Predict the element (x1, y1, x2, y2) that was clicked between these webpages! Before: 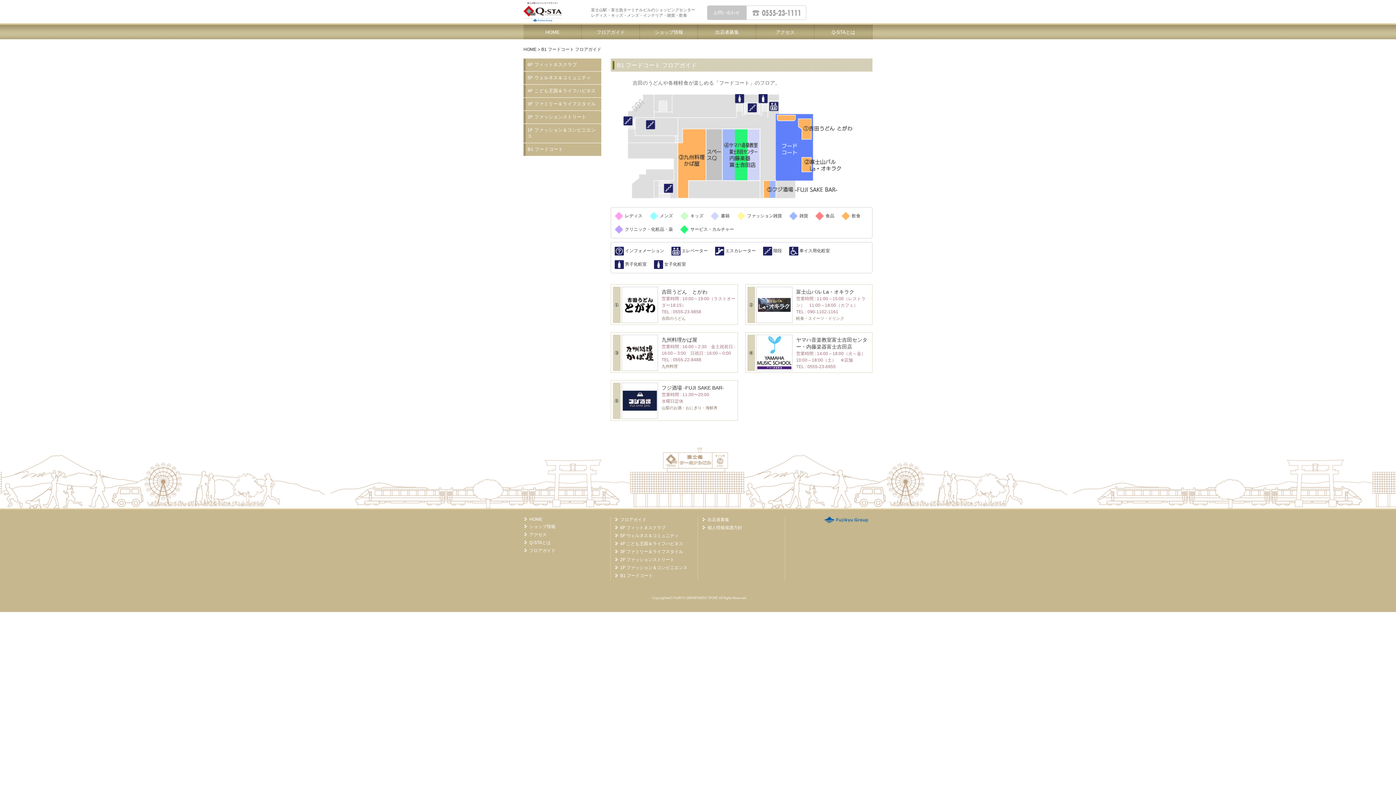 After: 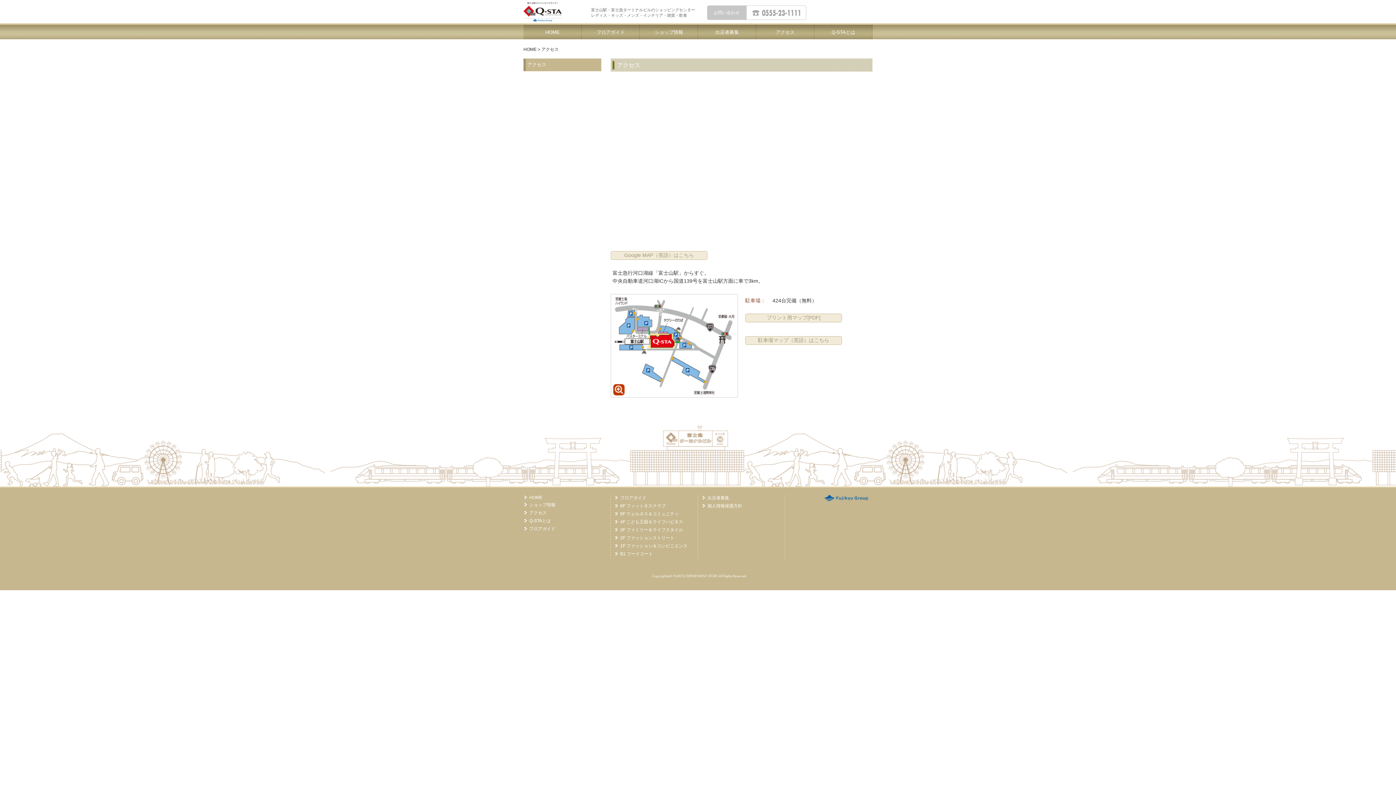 Action: bbox: (756, 24, 814, 39) label: アクセス